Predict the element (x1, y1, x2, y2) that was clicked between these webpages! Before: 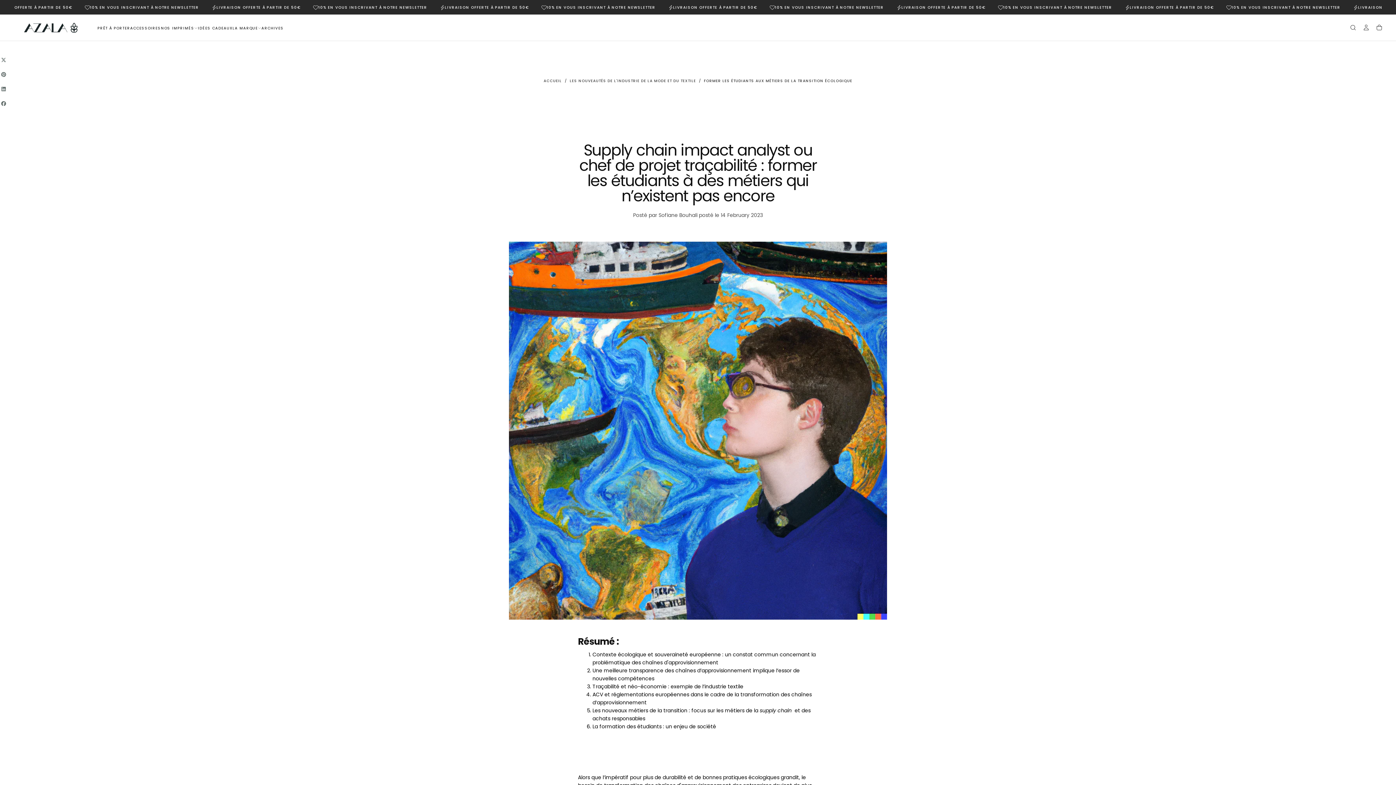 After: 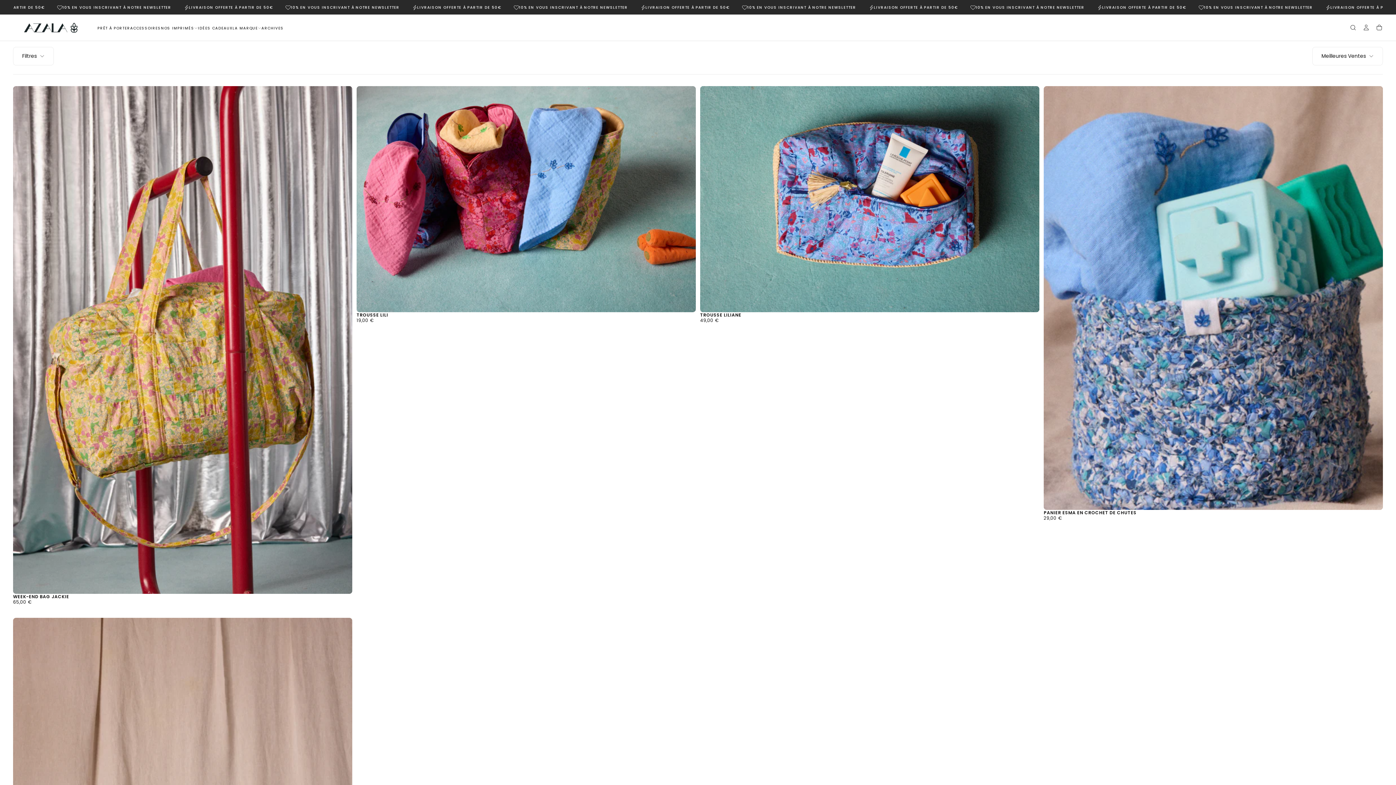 Action: bbox: (130, 26, 160, 30) label: ACCESSOIRES